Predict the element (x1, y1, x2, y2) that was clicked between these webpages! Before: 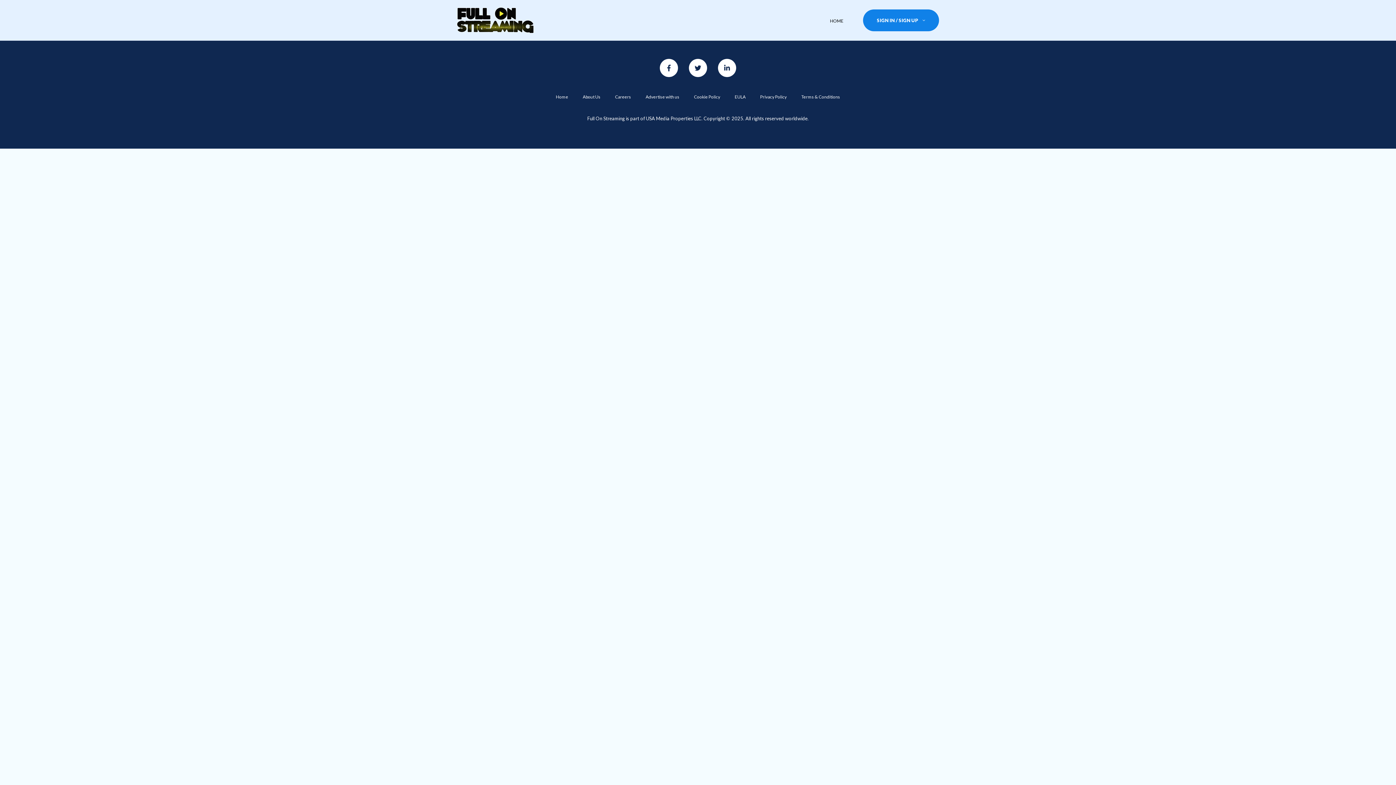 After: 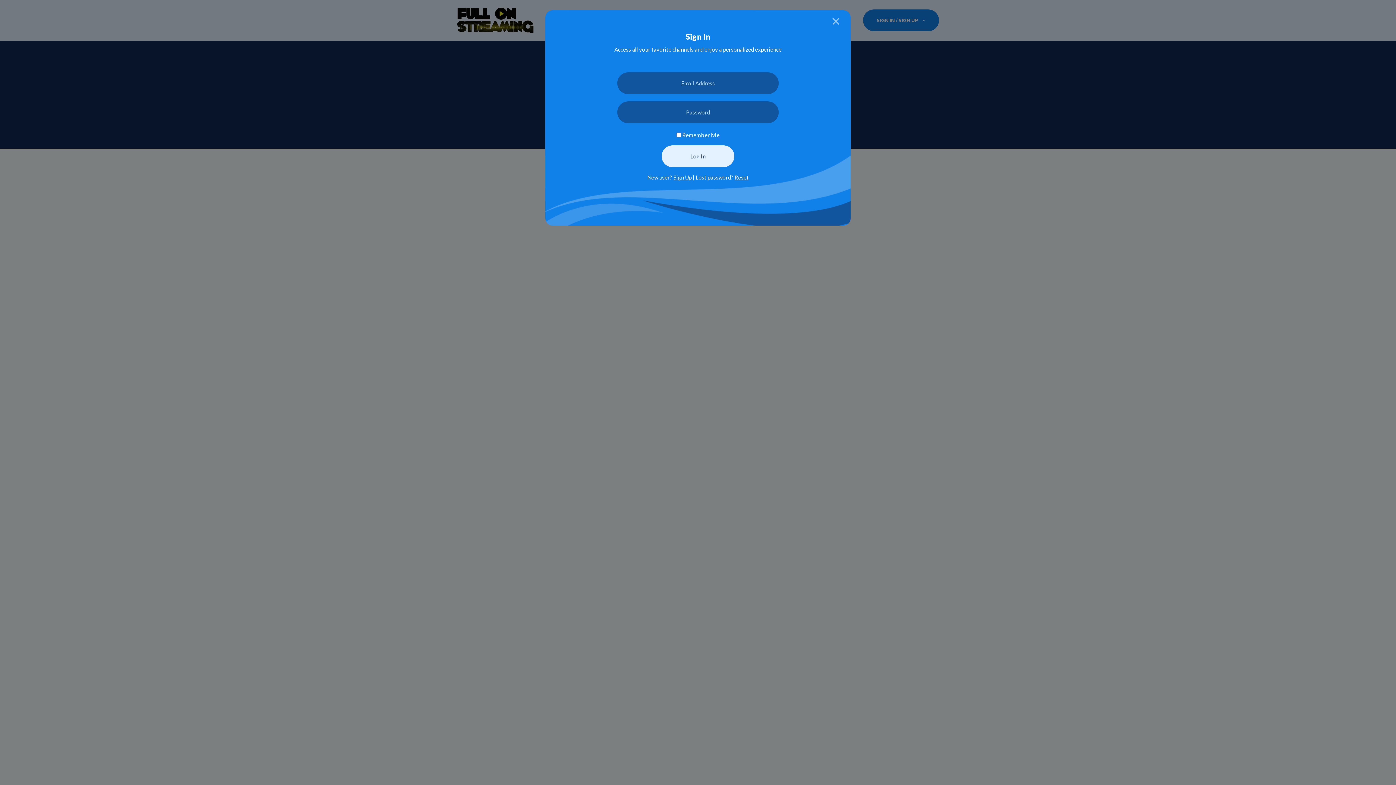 Action: label: SIGN IN / SIGN UP bbox: (863, 9, 939, 31)